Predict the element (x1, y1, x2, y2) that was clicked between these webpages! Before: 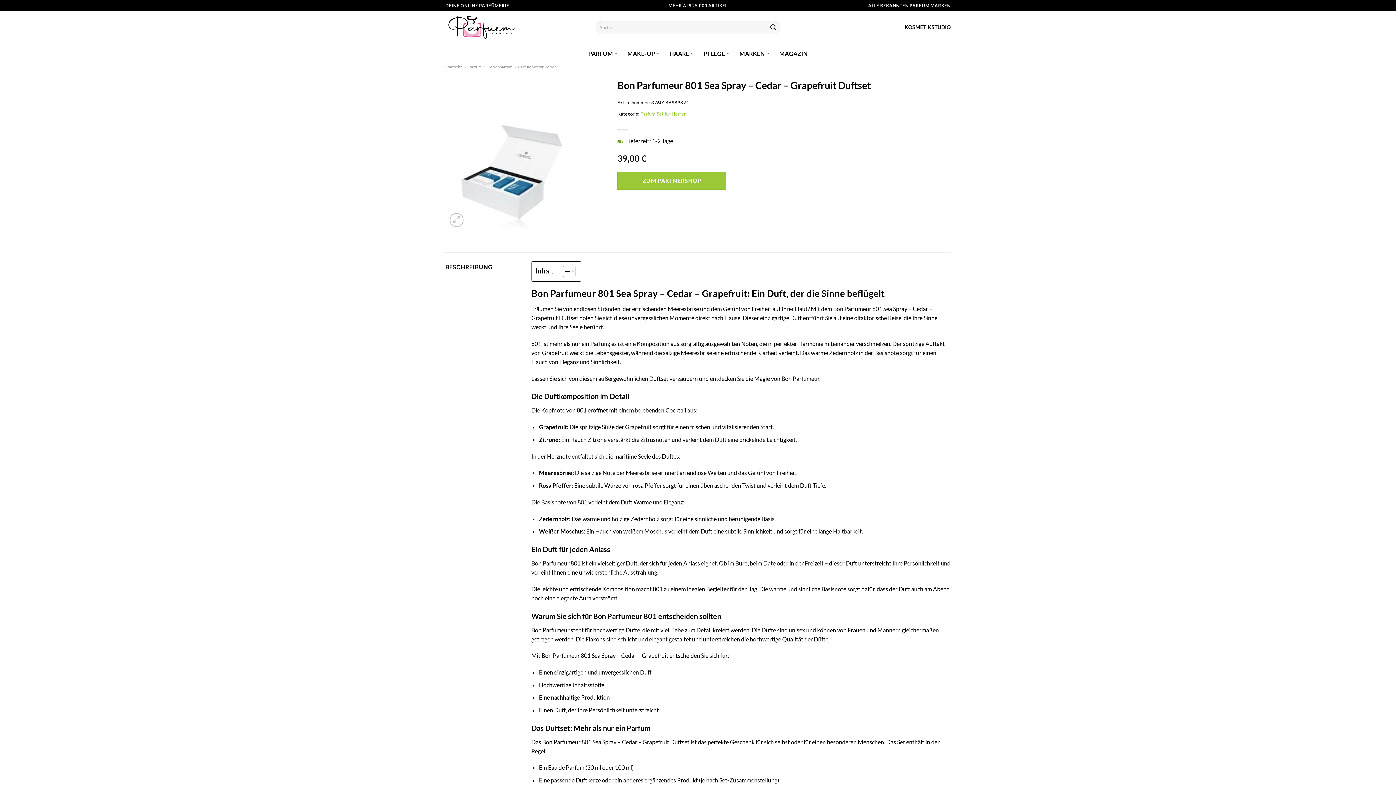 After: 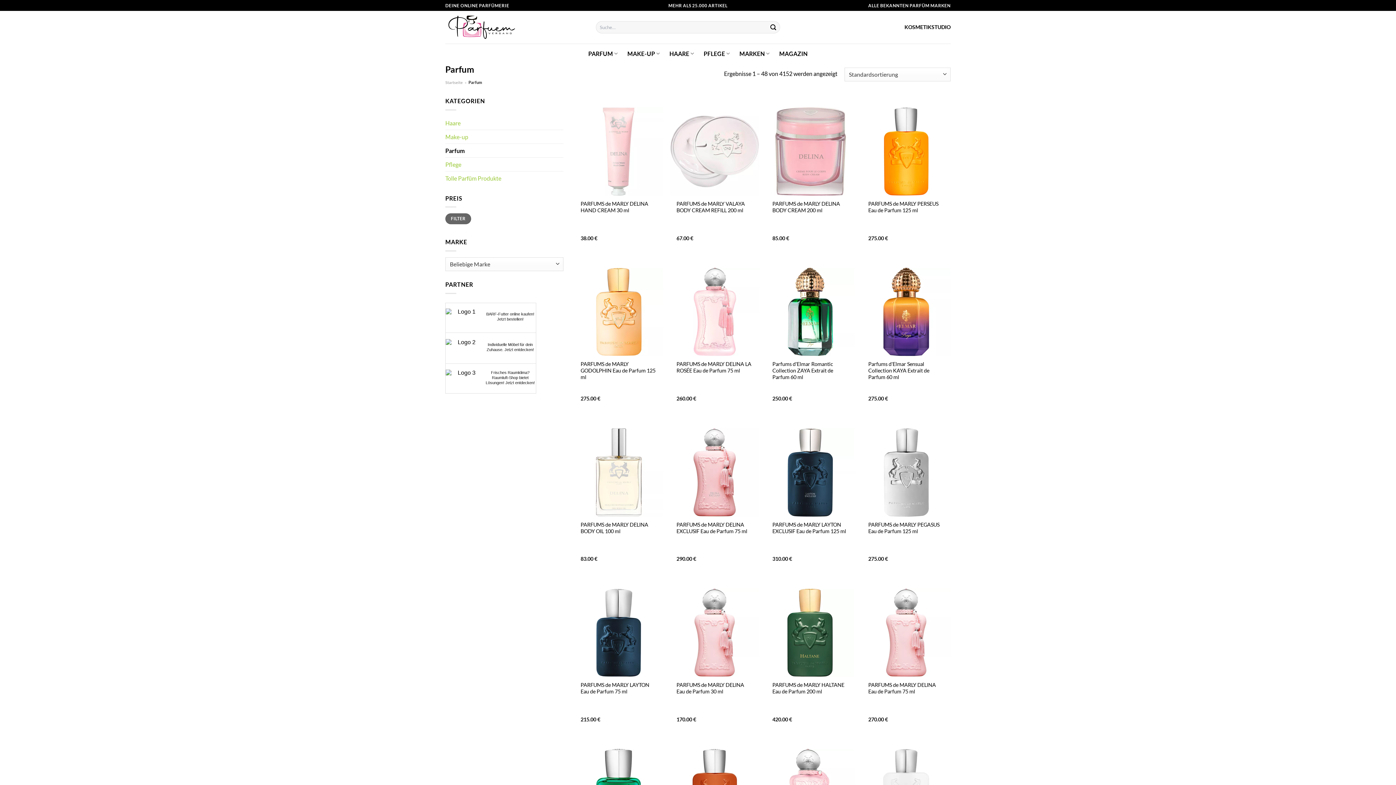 Action: label: PARFUM bbox: (588, 46, 618, 60)